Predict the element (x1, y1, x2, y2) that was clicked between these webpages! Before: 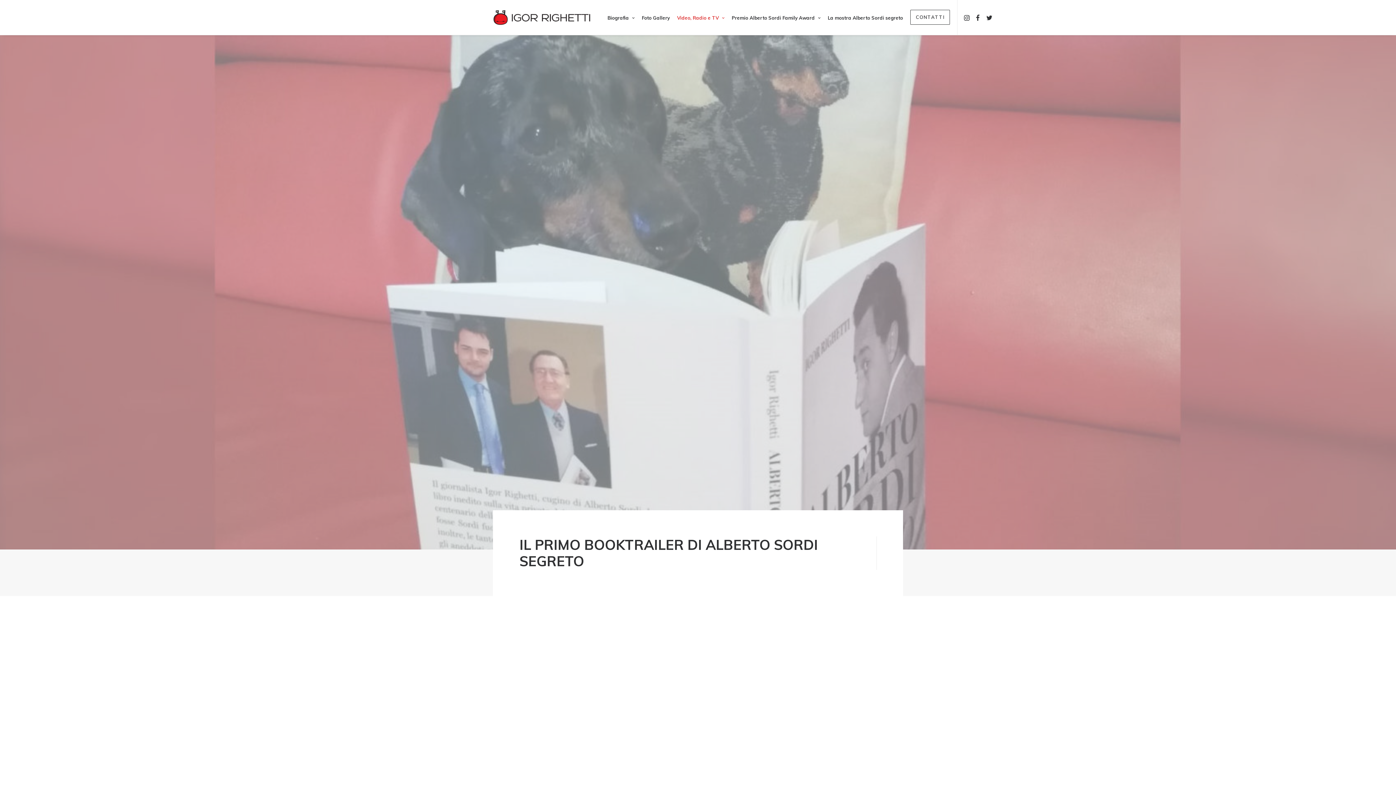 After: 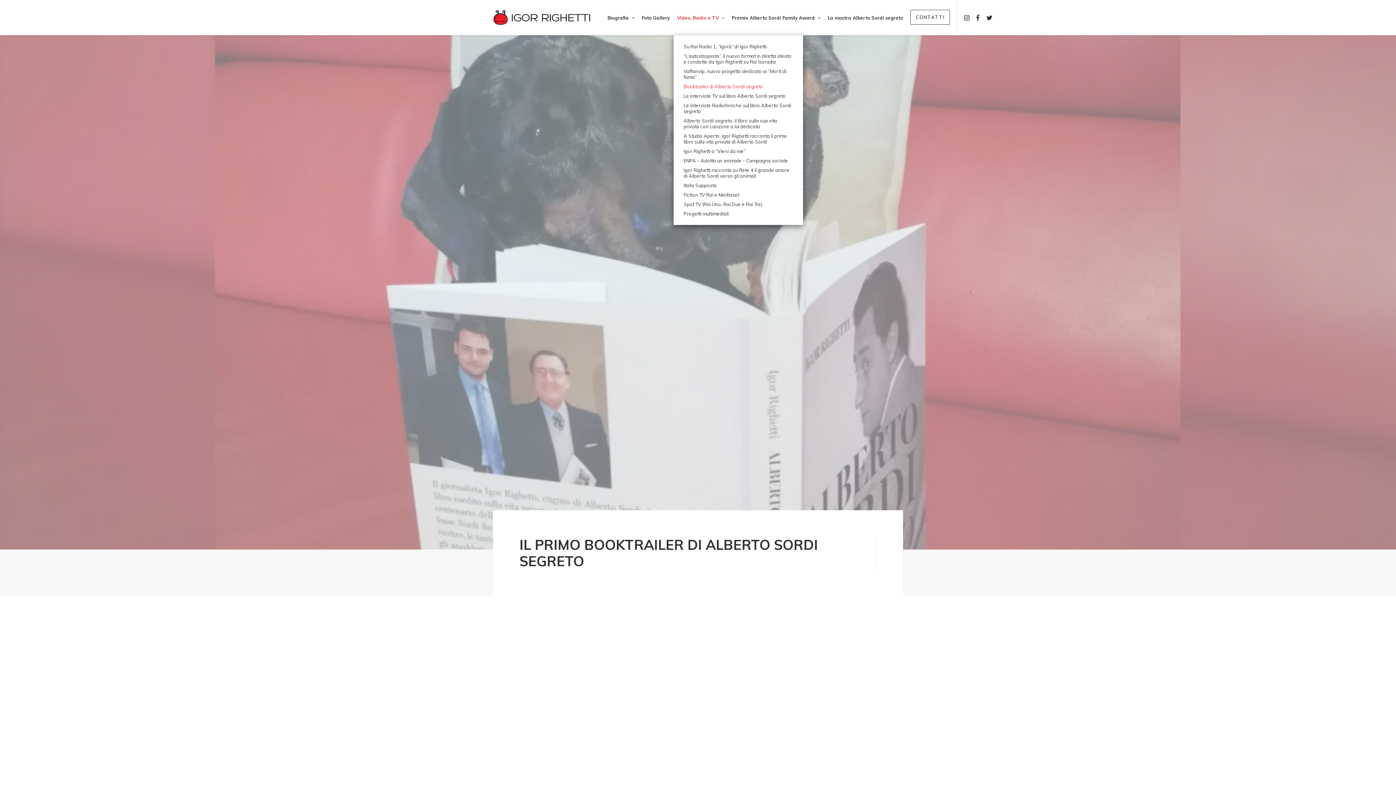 Action: bbox: (674, 0, 727, 34) label: Video, Radio e TV